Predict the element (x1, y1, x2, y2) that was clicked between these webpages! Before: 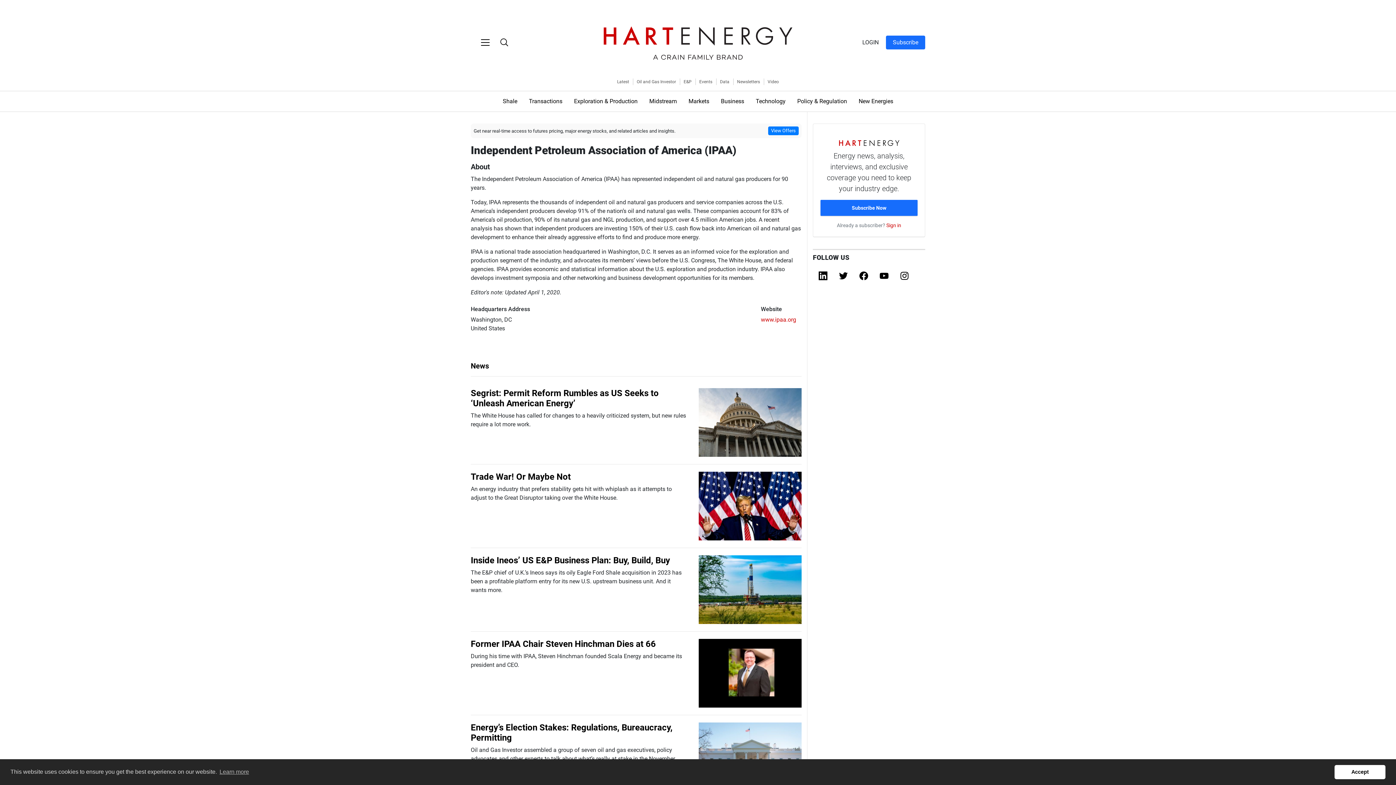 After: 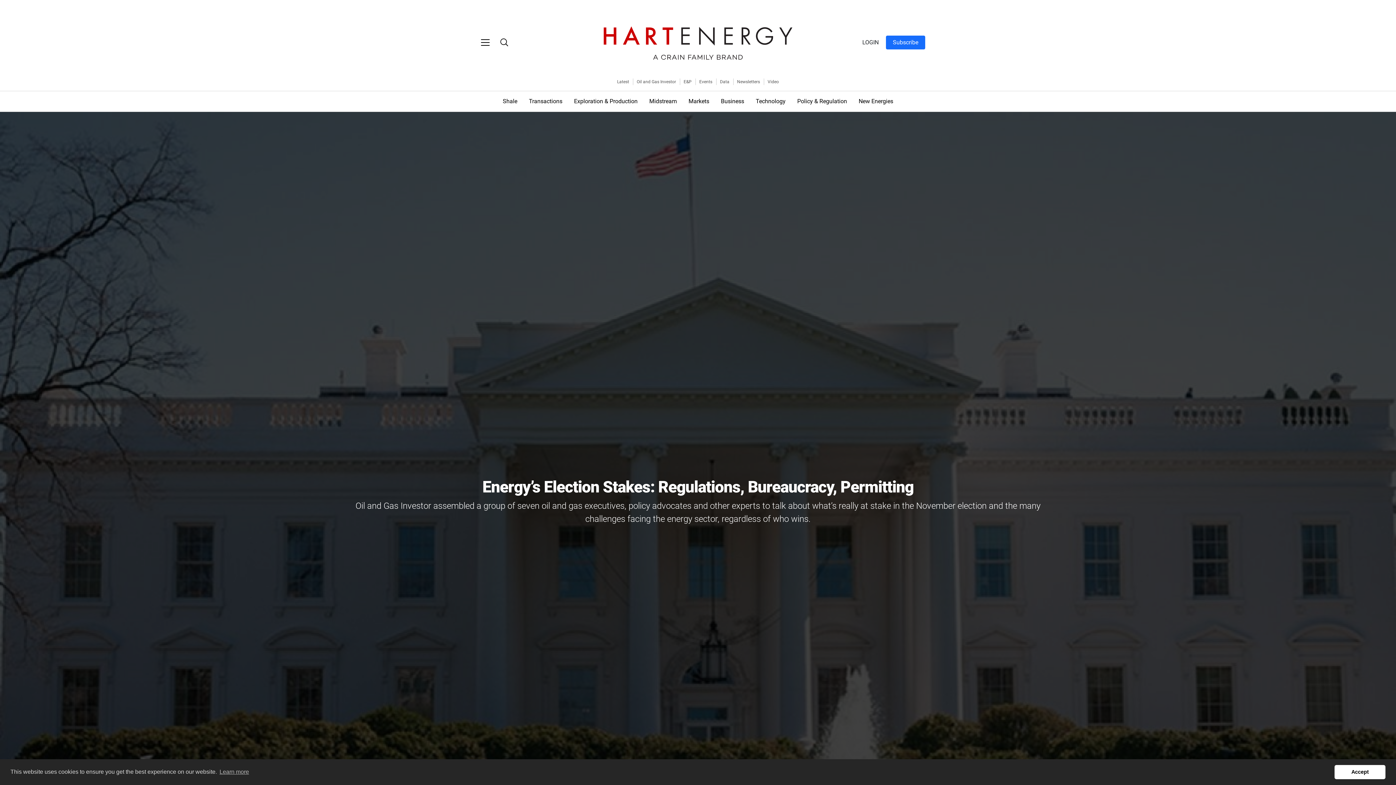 Action: bbox: (470, 722, 672, 743) label: Energy’s Election Stakes: Regulations, Bureaucracy, Permitting